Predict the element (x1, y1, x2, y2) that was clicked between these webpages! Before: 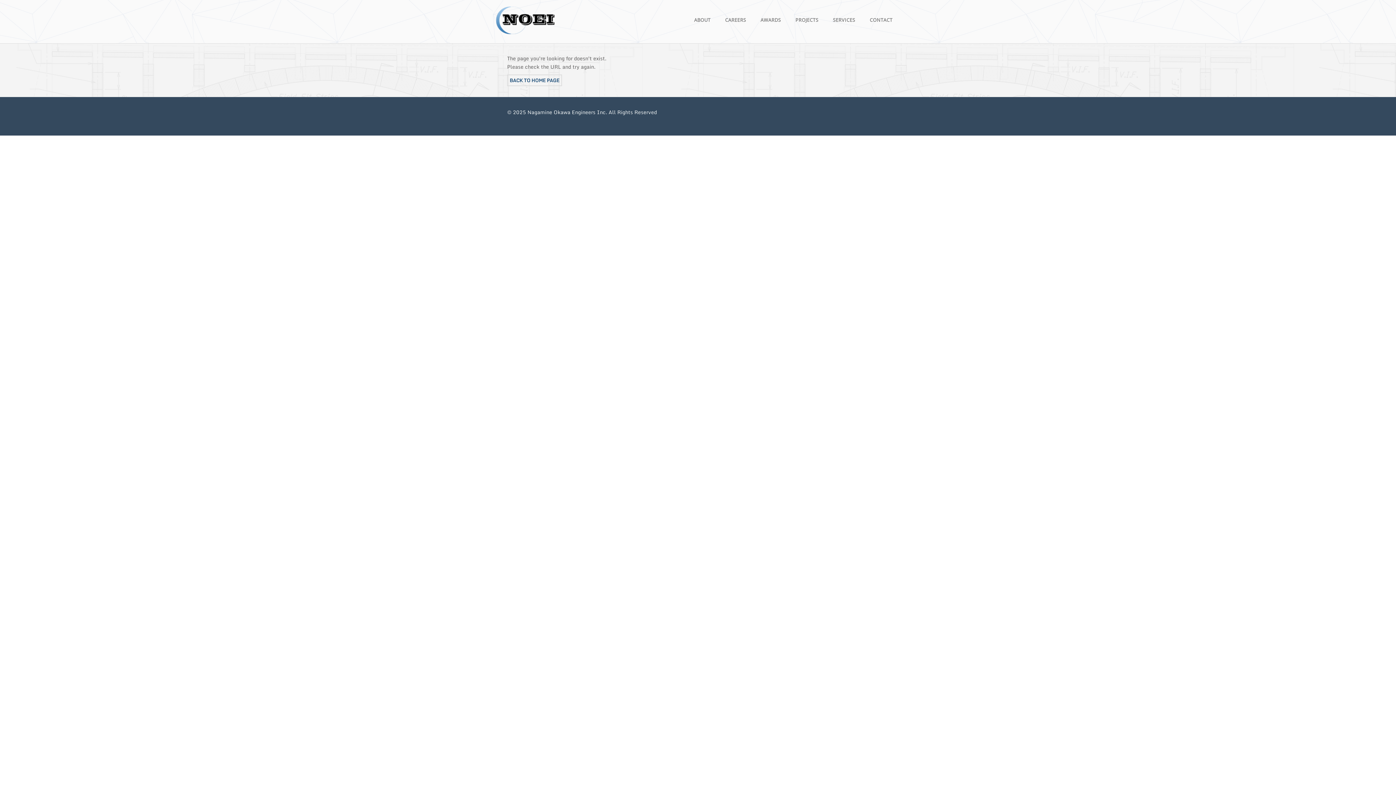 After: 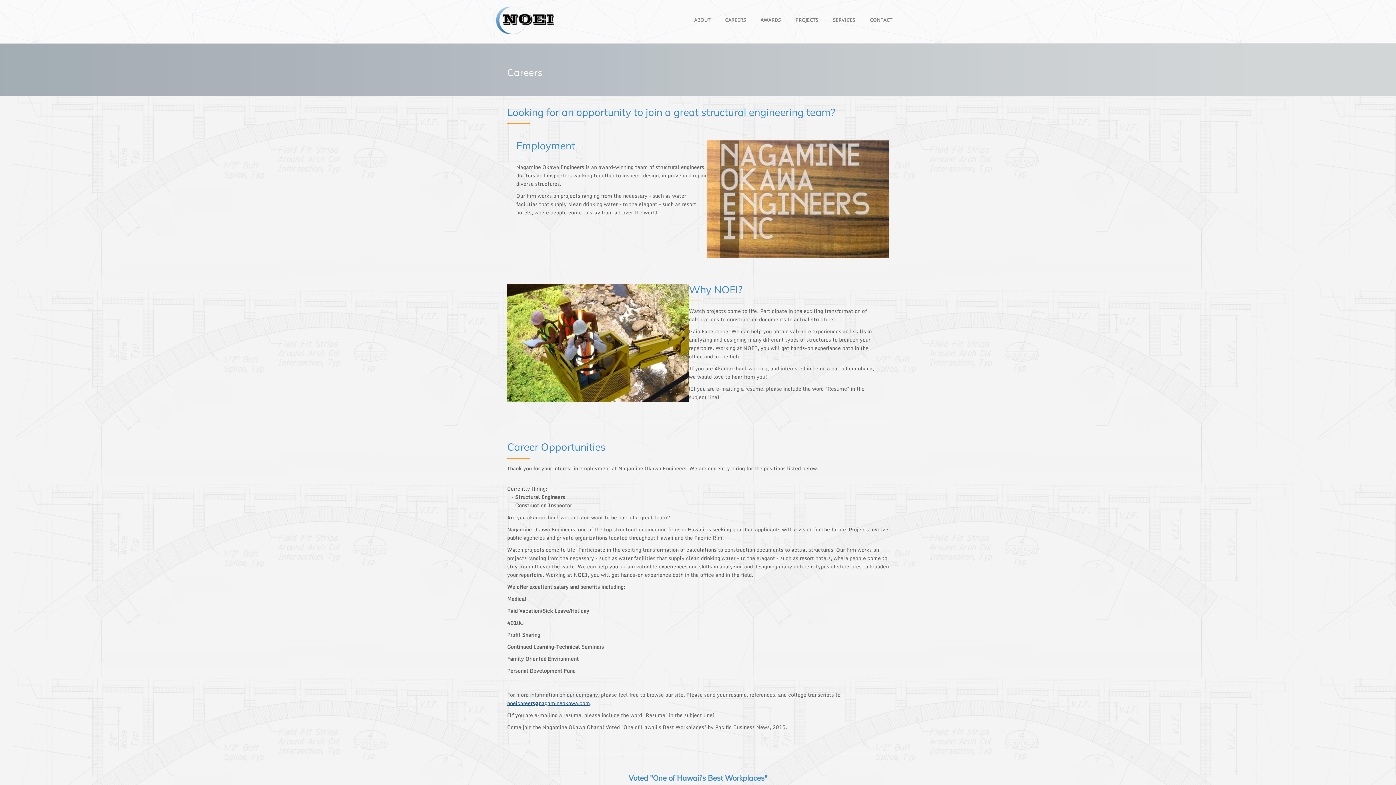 Action: bbox: (718, 12, 753, 27) label: CAREERS